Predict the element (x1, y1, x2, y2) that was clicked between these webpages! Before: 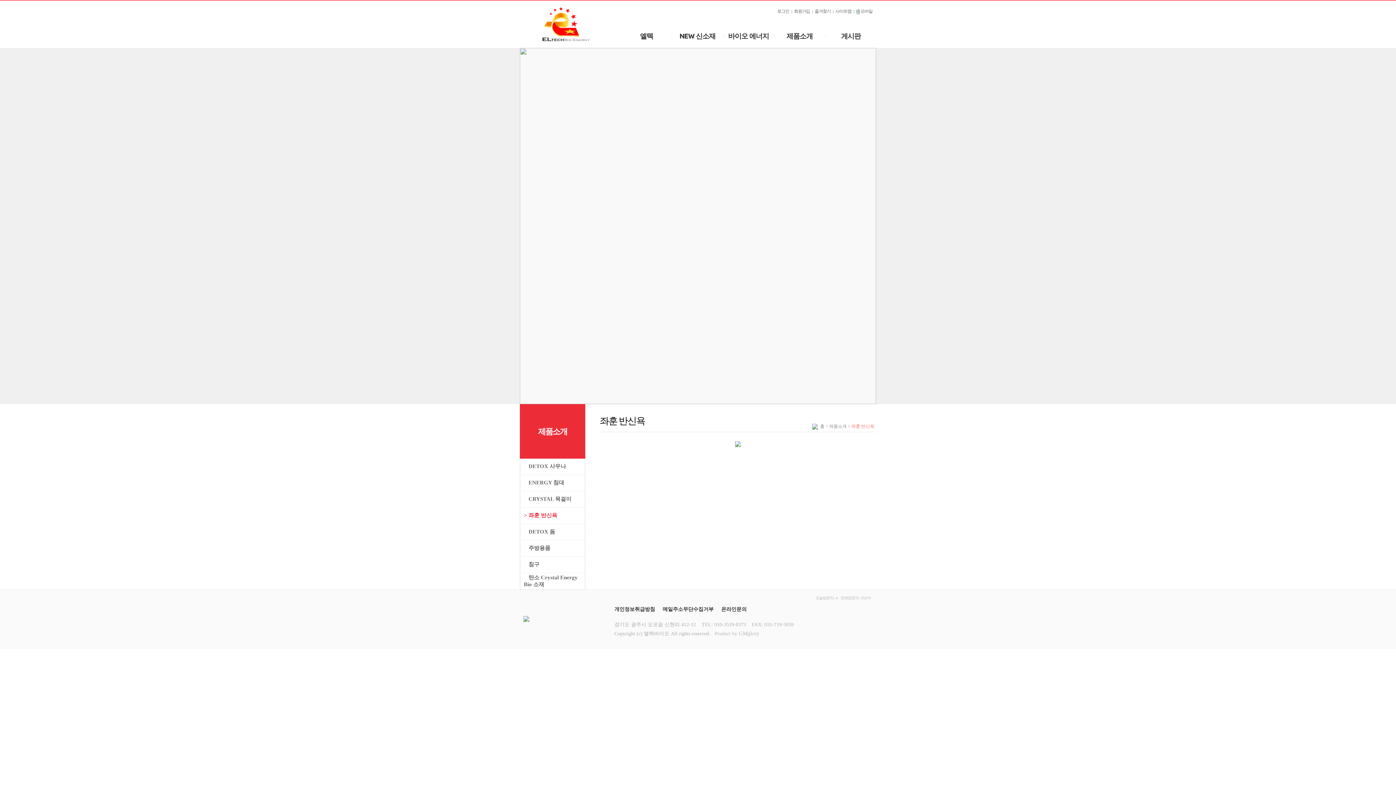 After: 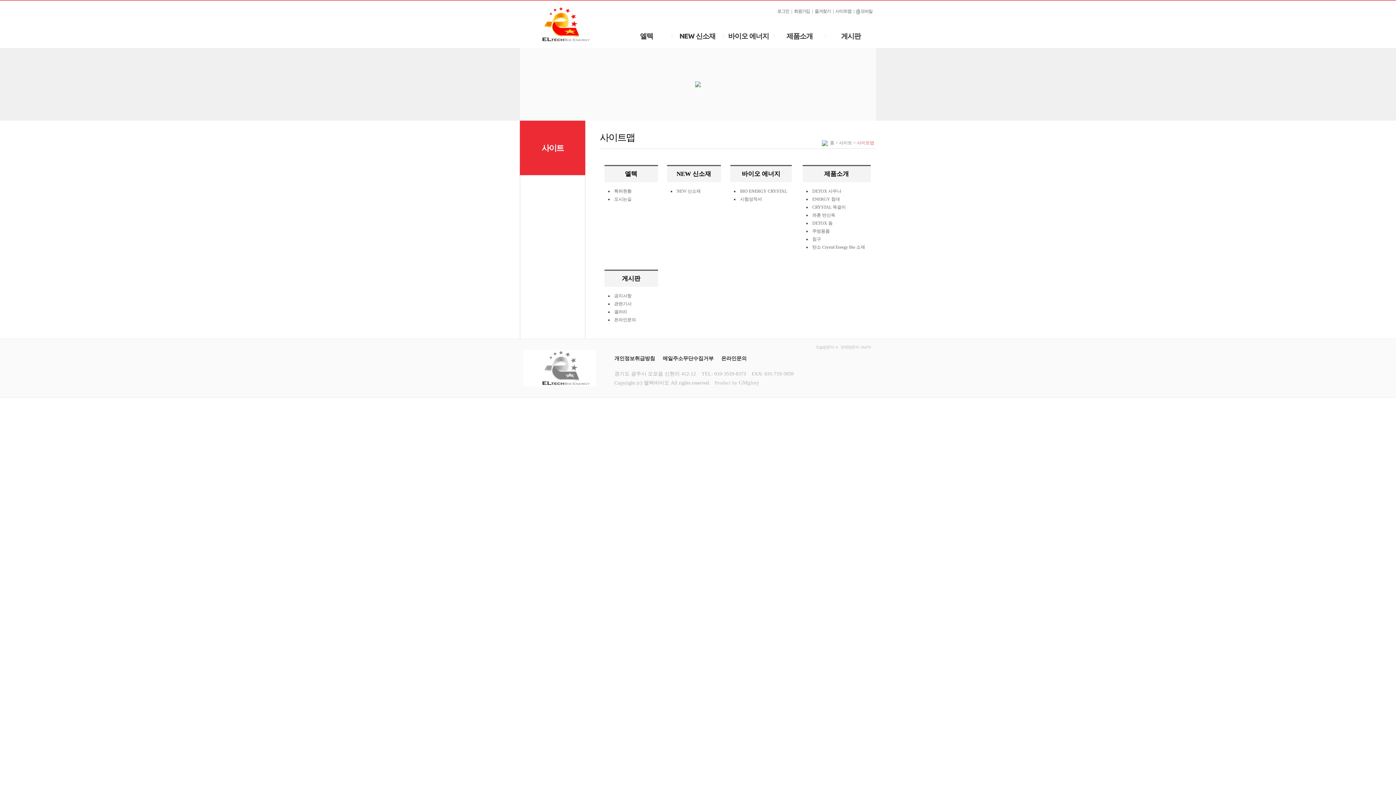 Action: bbox: (835, 8, 851, 13) label: 사이트맵